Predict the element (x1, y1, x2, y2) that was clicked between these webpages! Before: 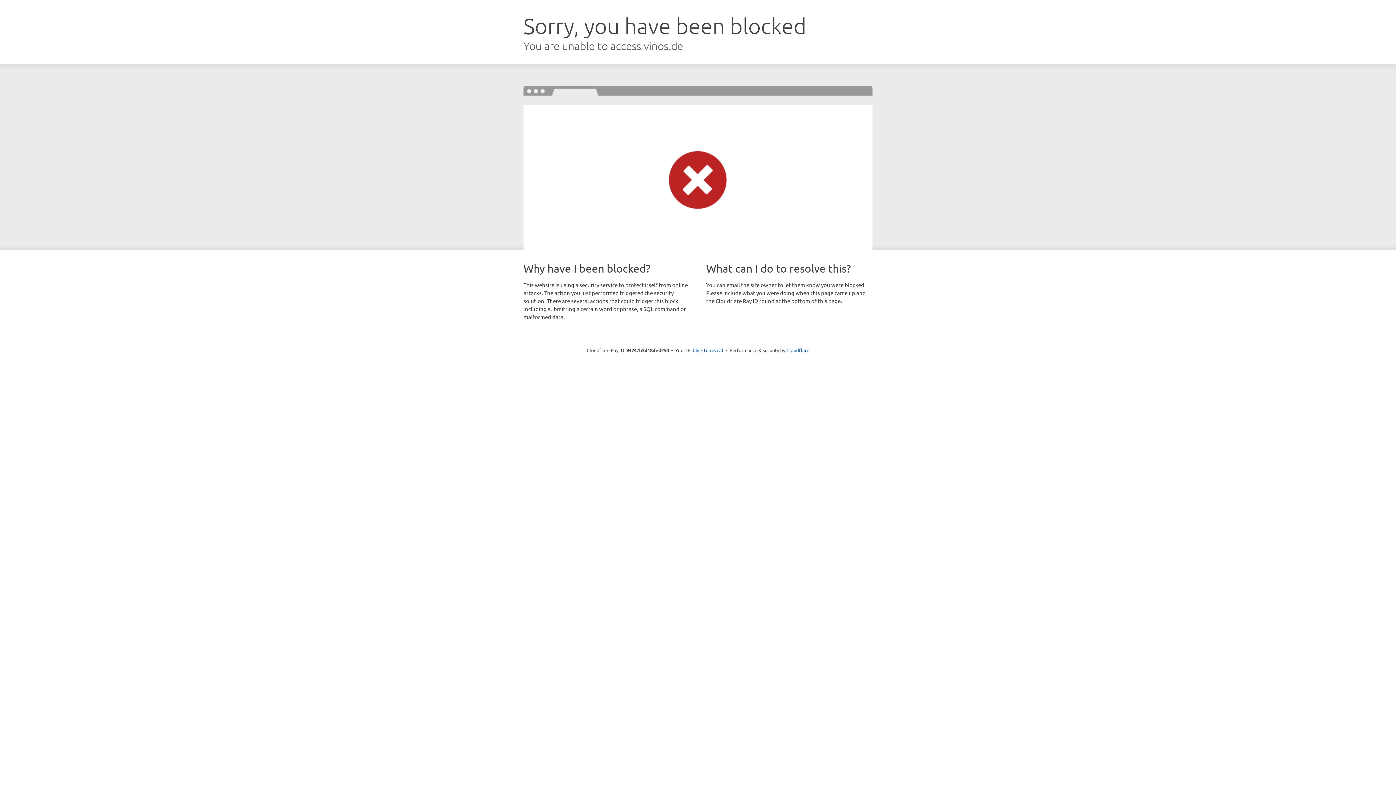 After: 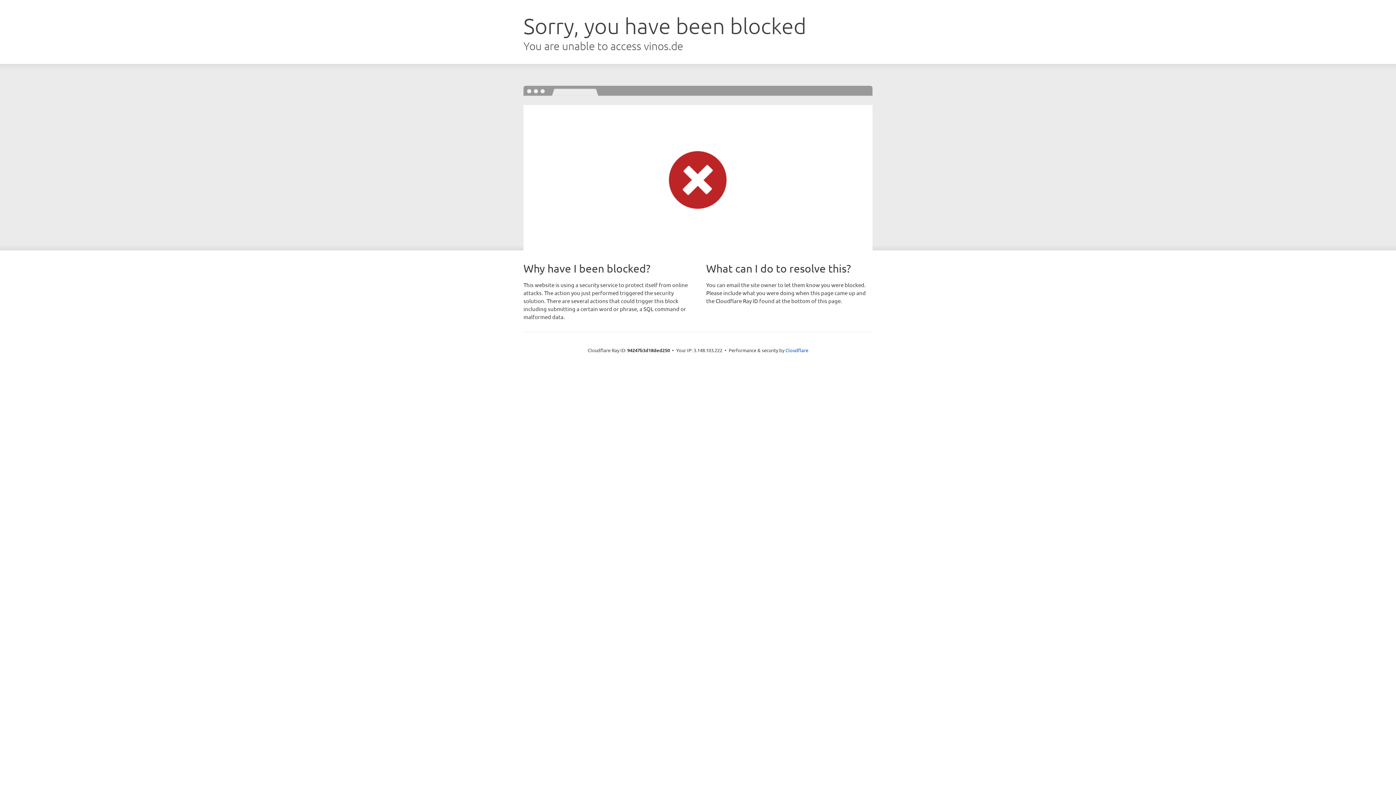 Action: bbox: (692, 346, 723, 353) label: Click to reveal